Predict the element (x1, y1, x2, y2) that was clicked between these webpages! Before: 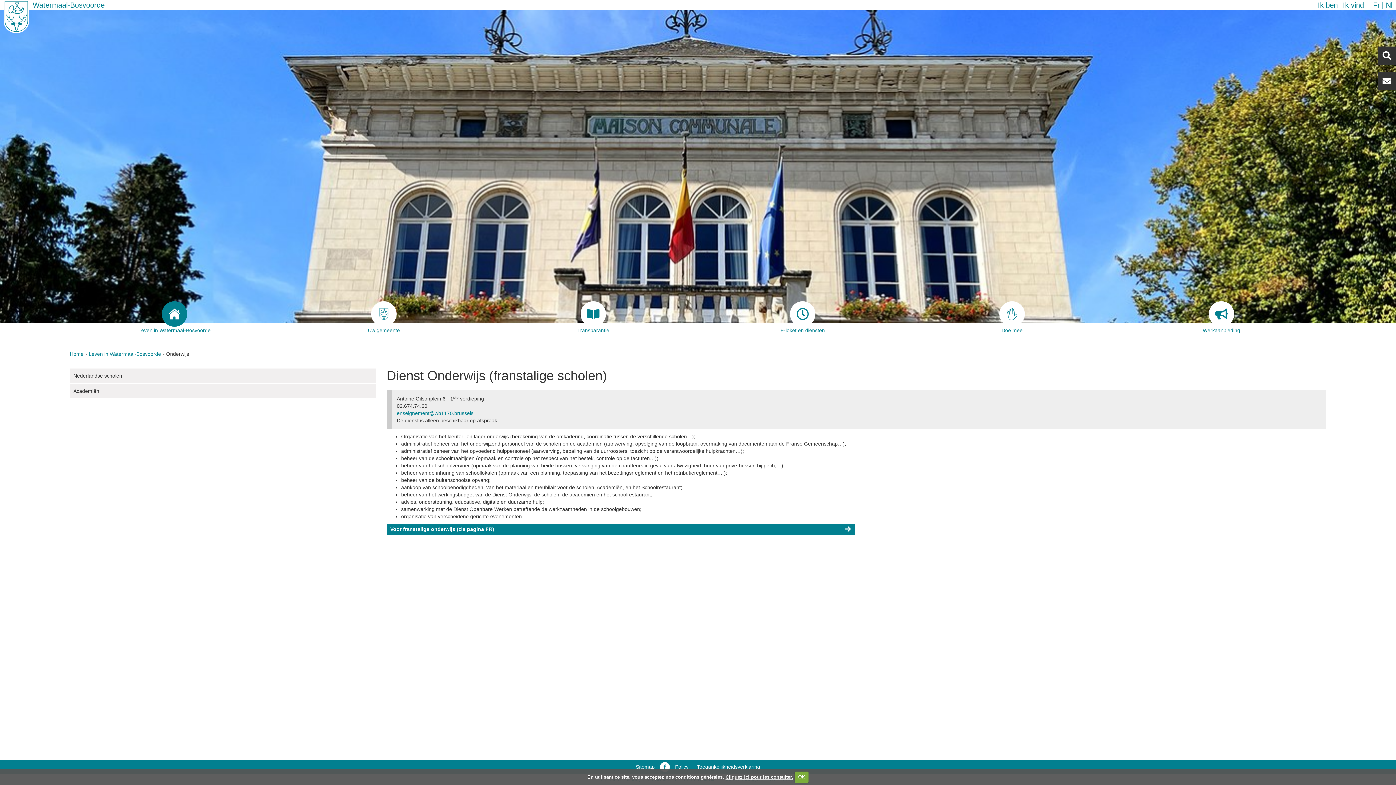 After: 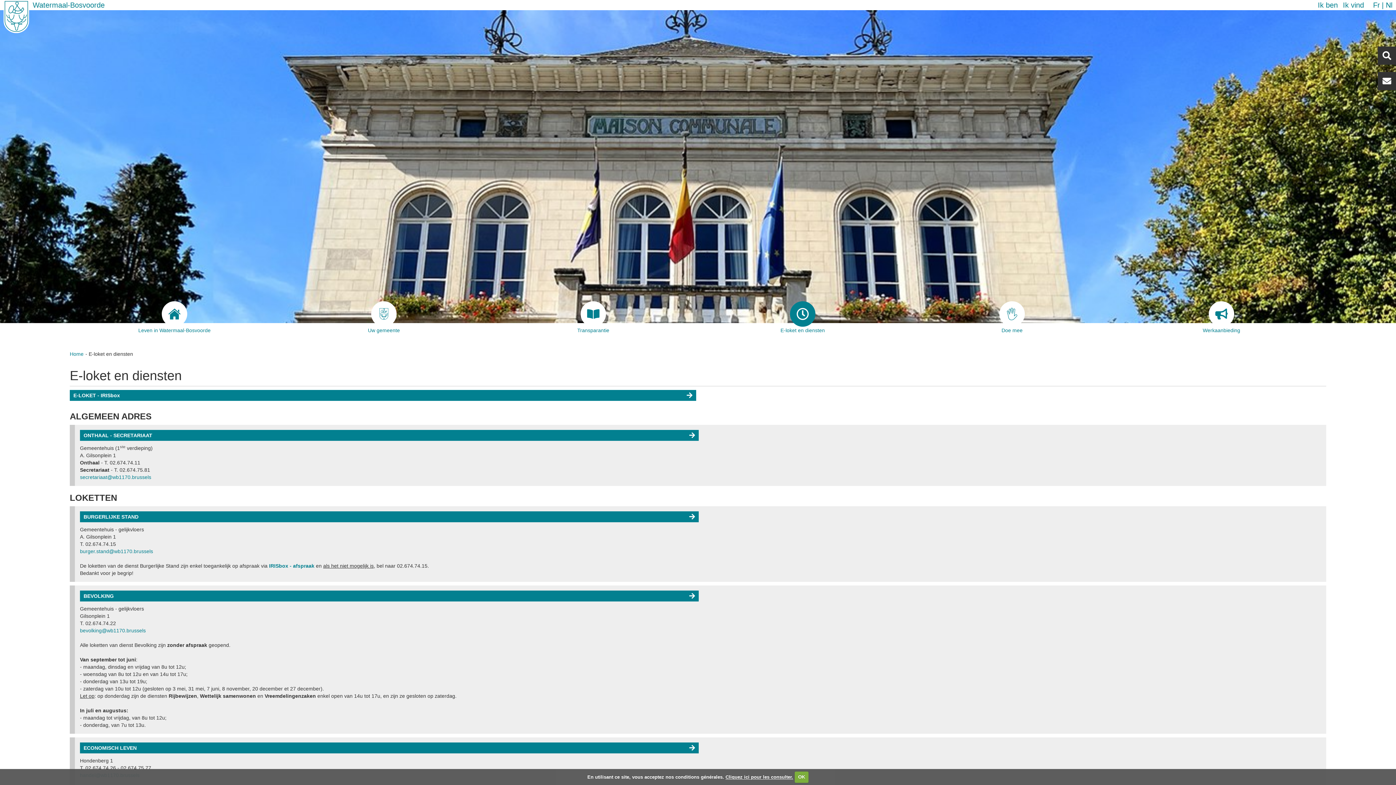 Action: label: E-loket en diensten bbox: (698, 301, 907, 326)